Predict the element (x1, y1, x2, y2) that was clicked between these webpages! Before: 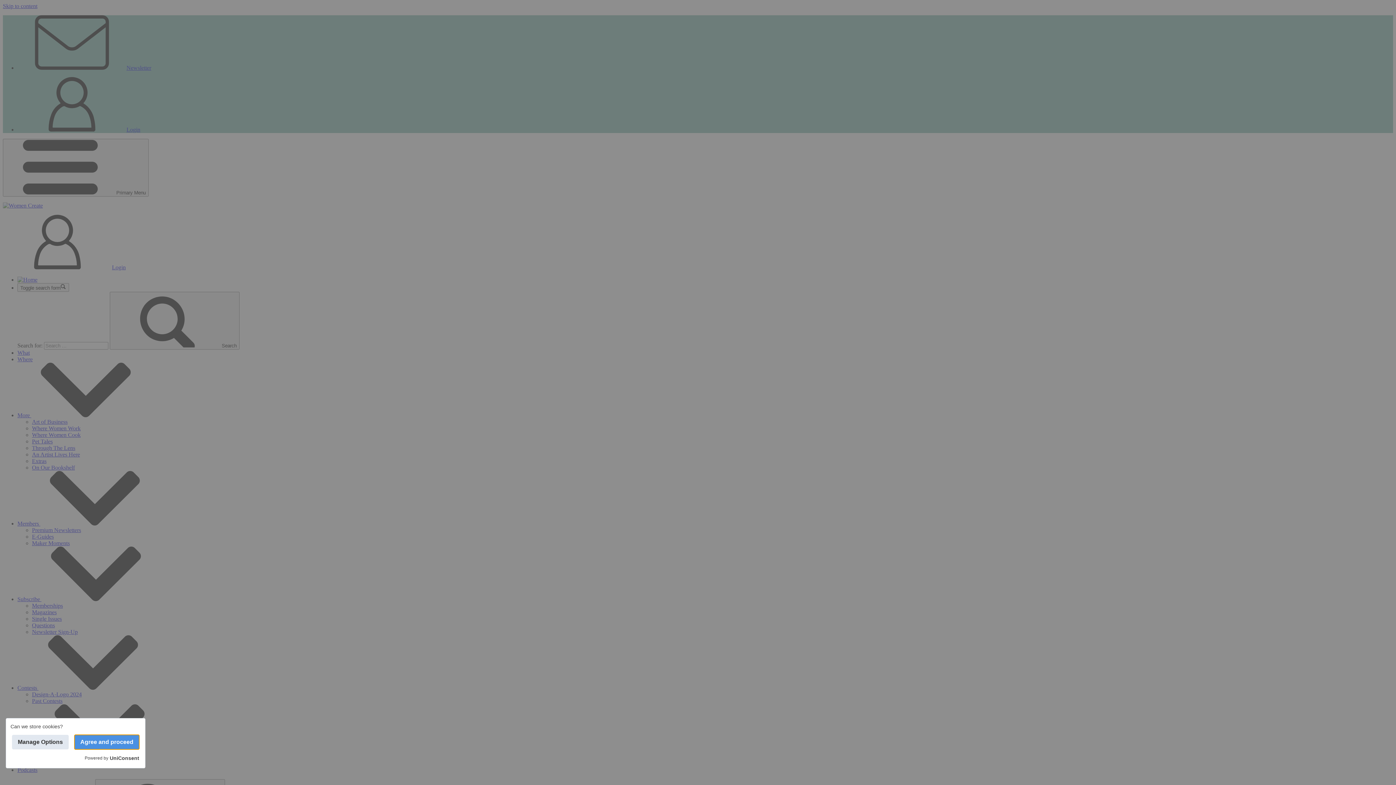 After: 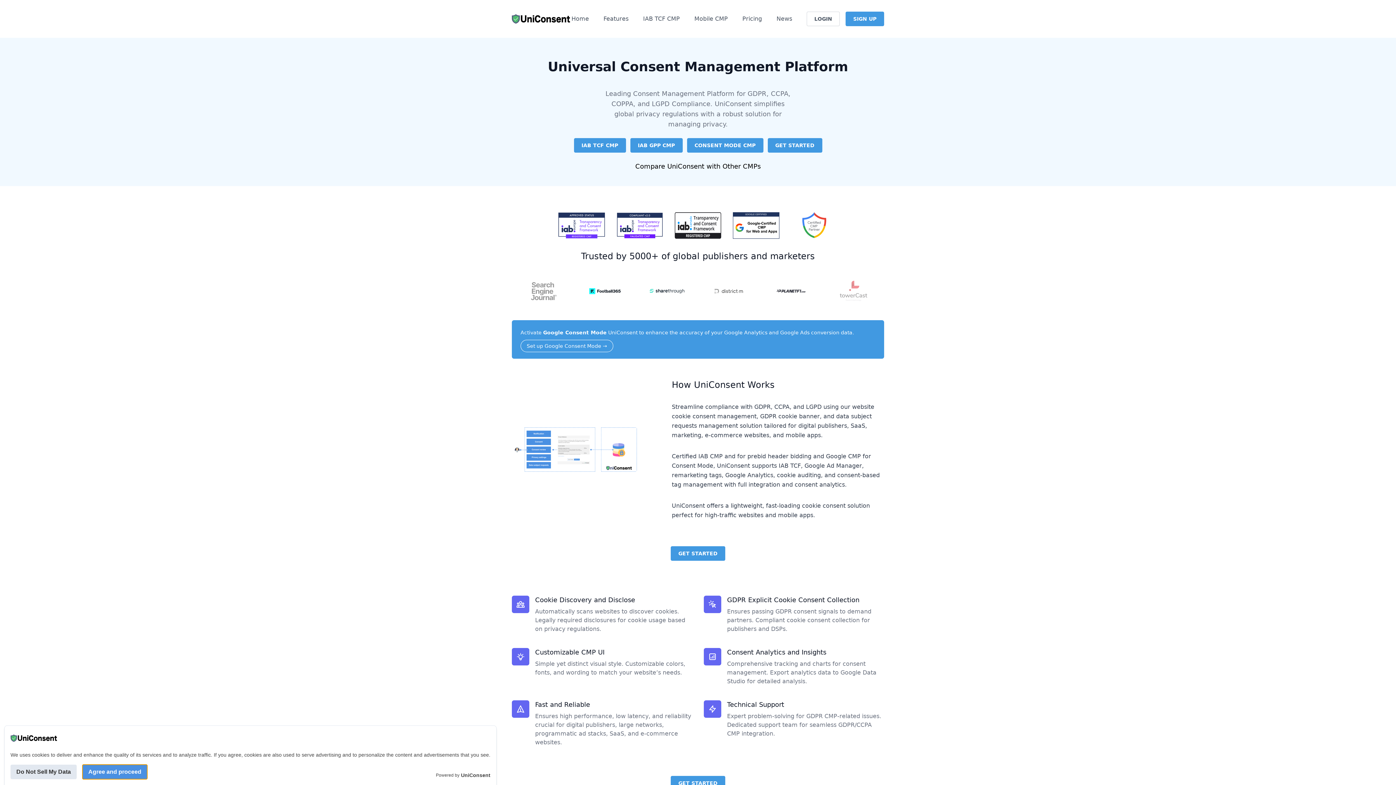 Action: bbox: (109, 754, 139, 762) label: UniConsent